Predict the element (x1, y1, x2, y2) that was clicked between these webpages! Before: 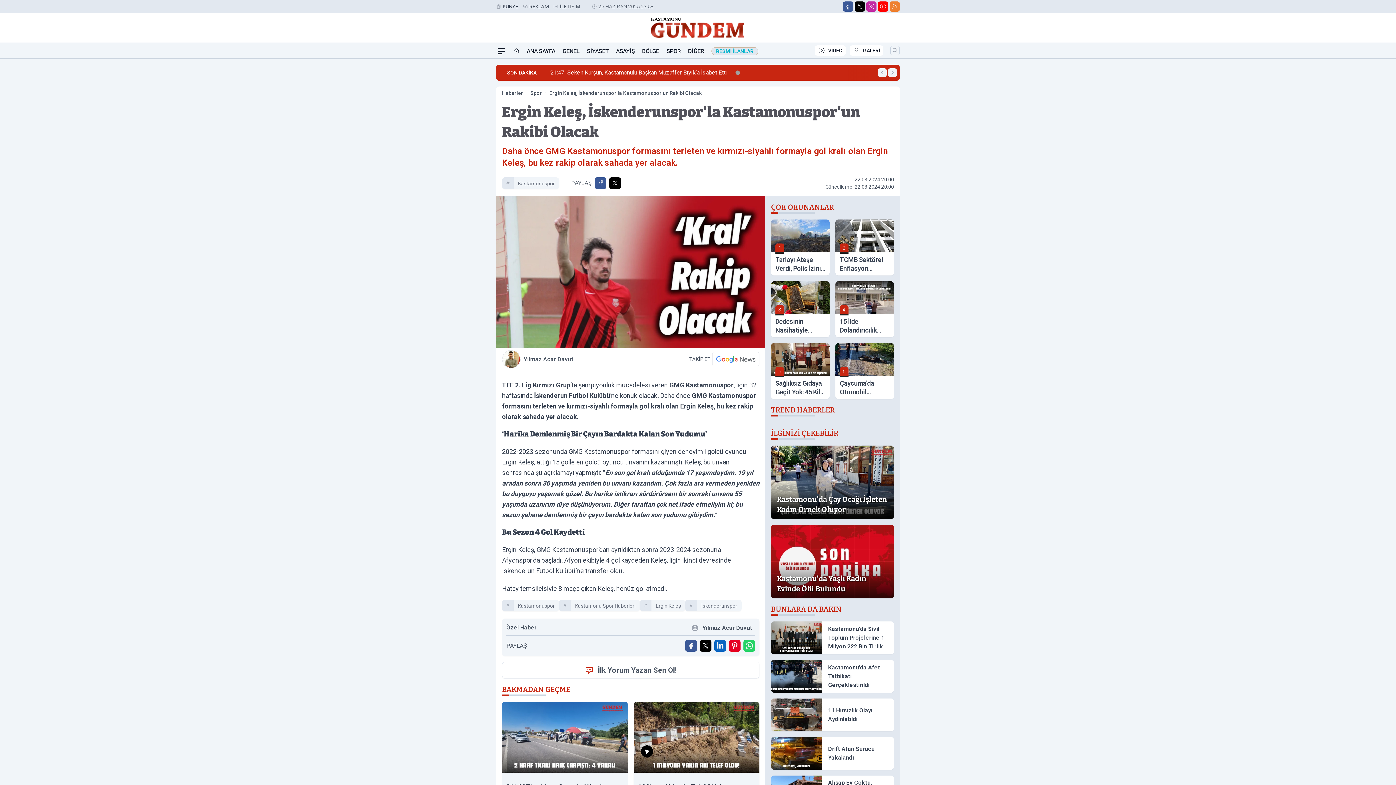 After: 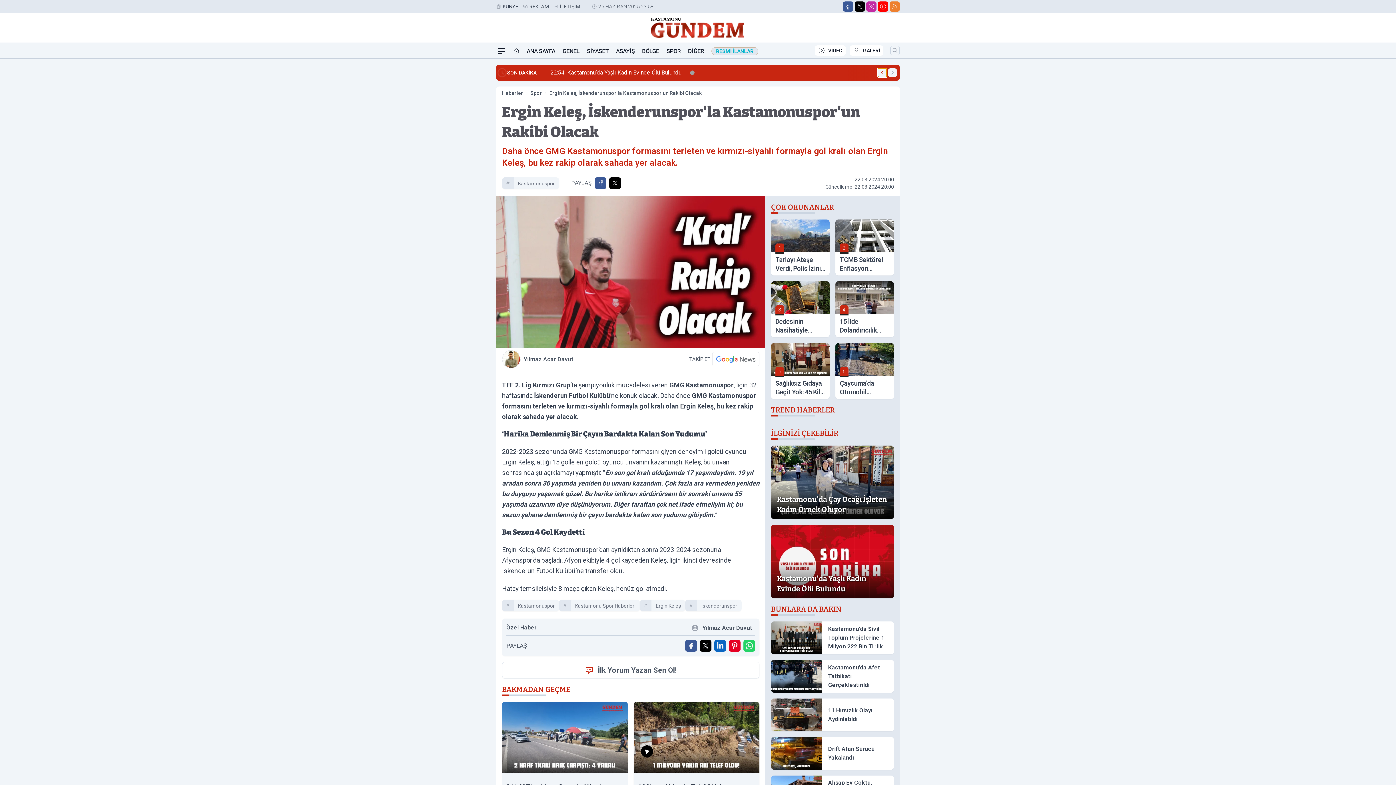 Action: label: Önceki Haber bbox: (878, 68, 886, 77)